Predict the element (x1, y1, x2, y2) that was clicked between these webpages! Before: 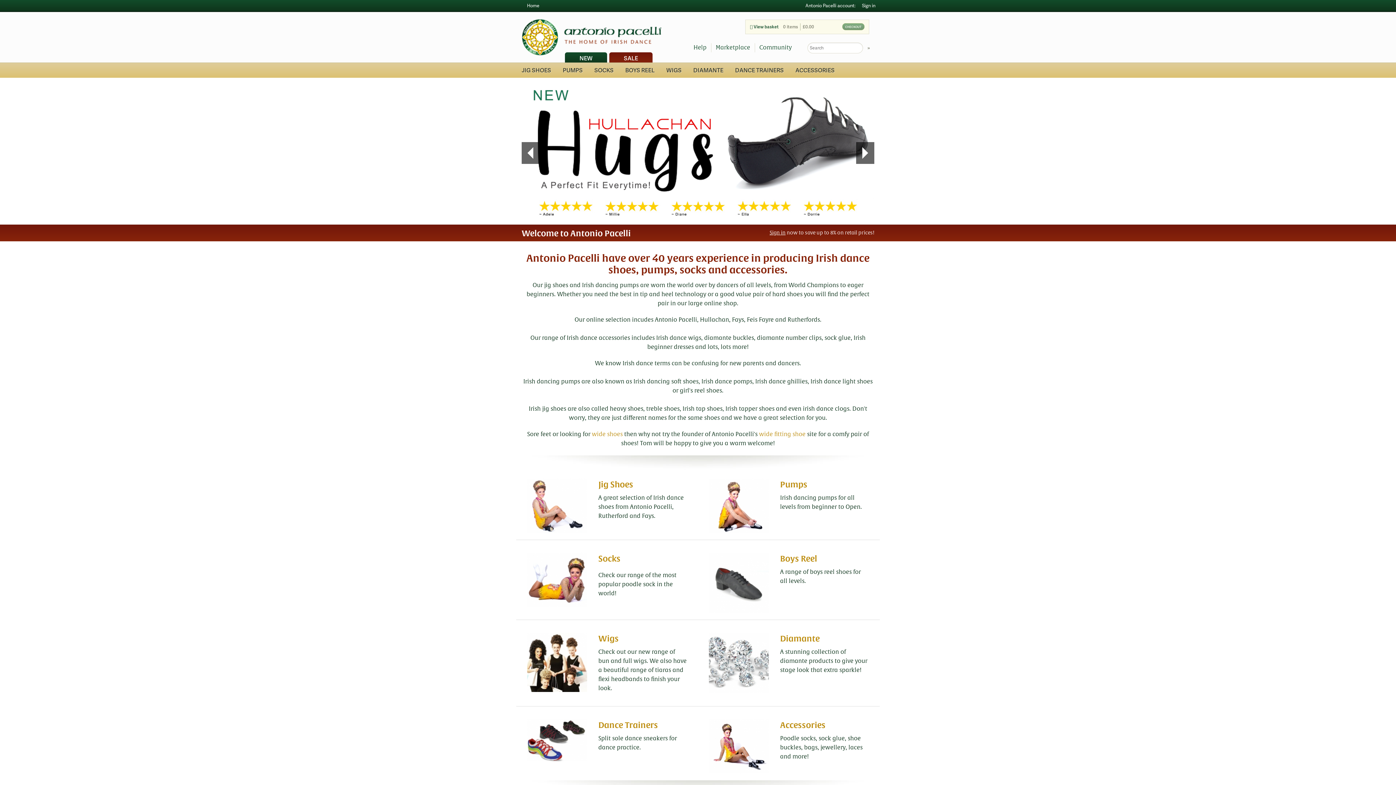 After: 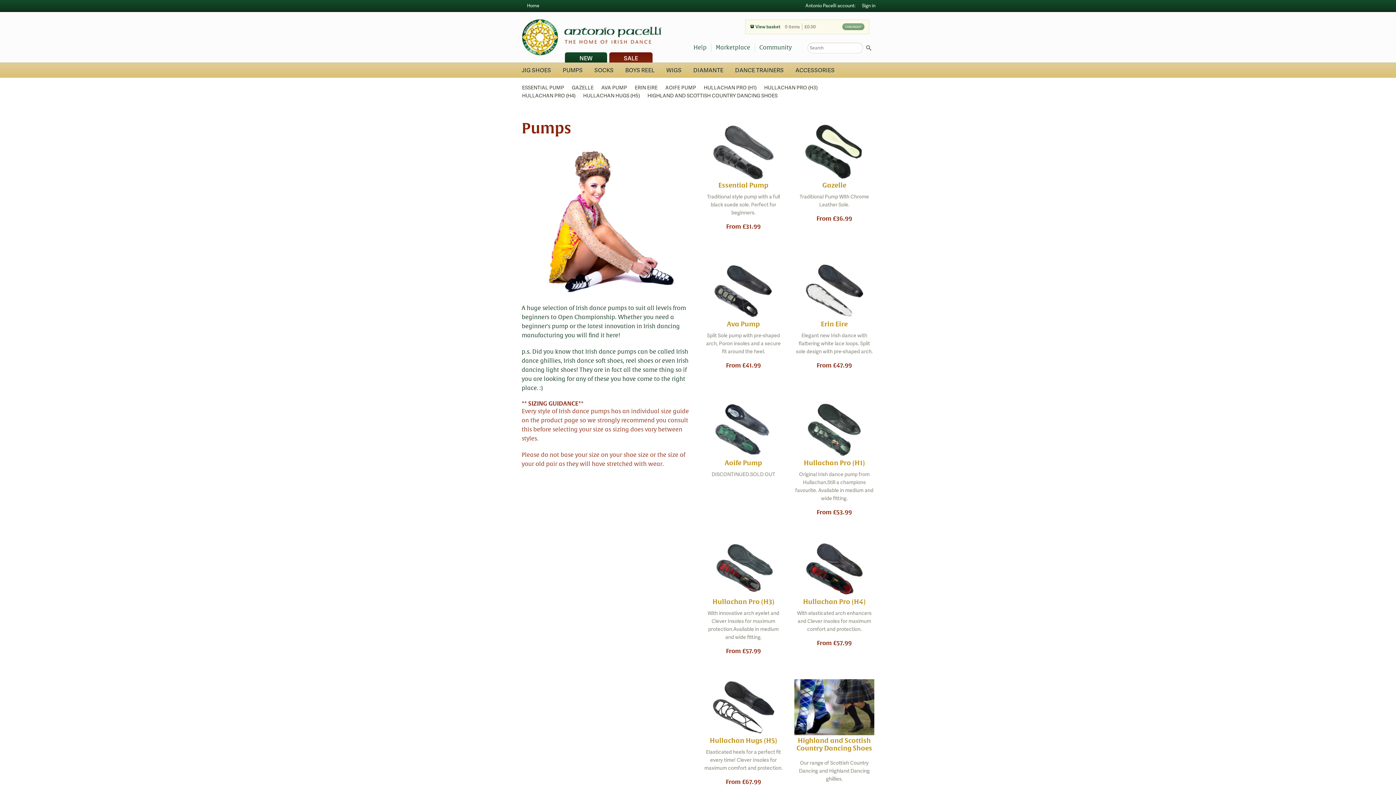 Action: label: PUMPS bbox: (562, 66, 582, 75)